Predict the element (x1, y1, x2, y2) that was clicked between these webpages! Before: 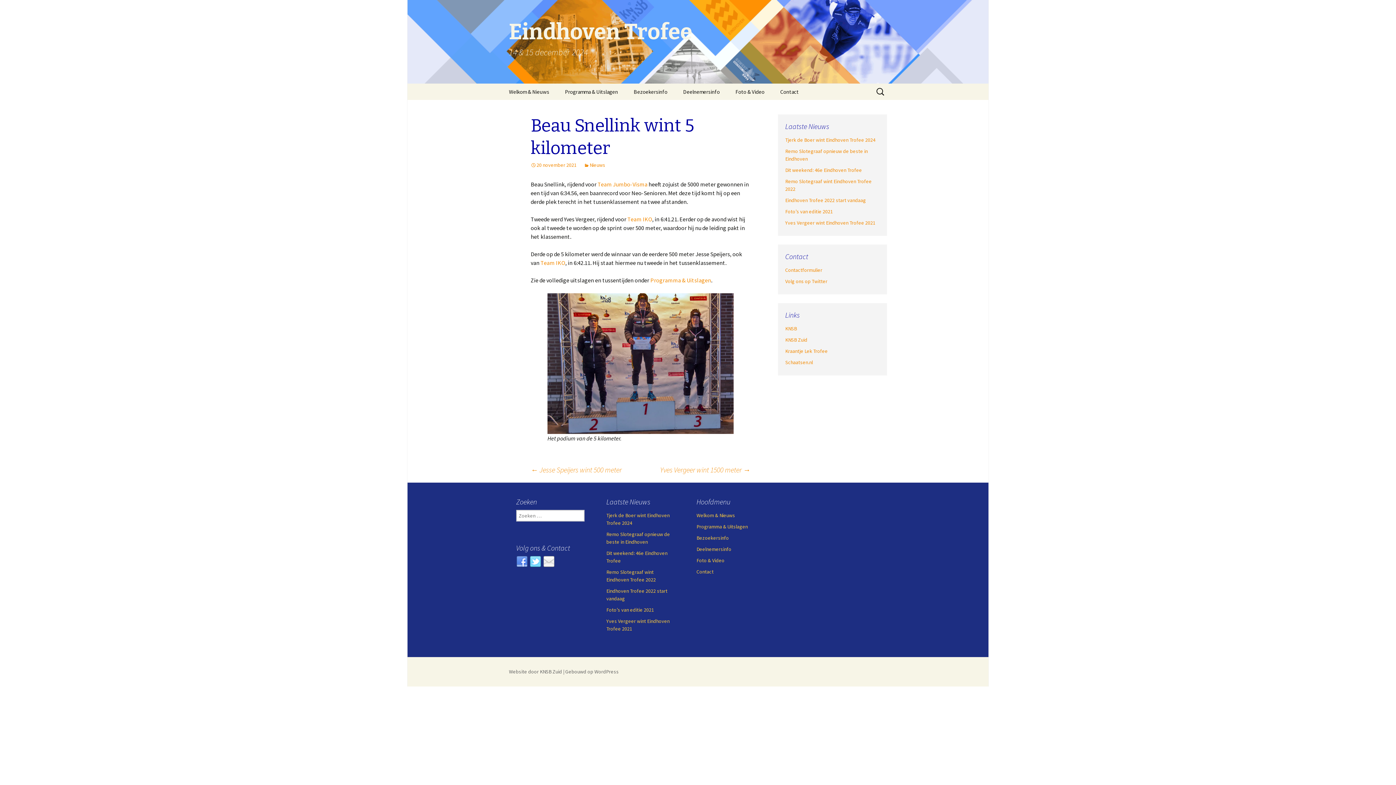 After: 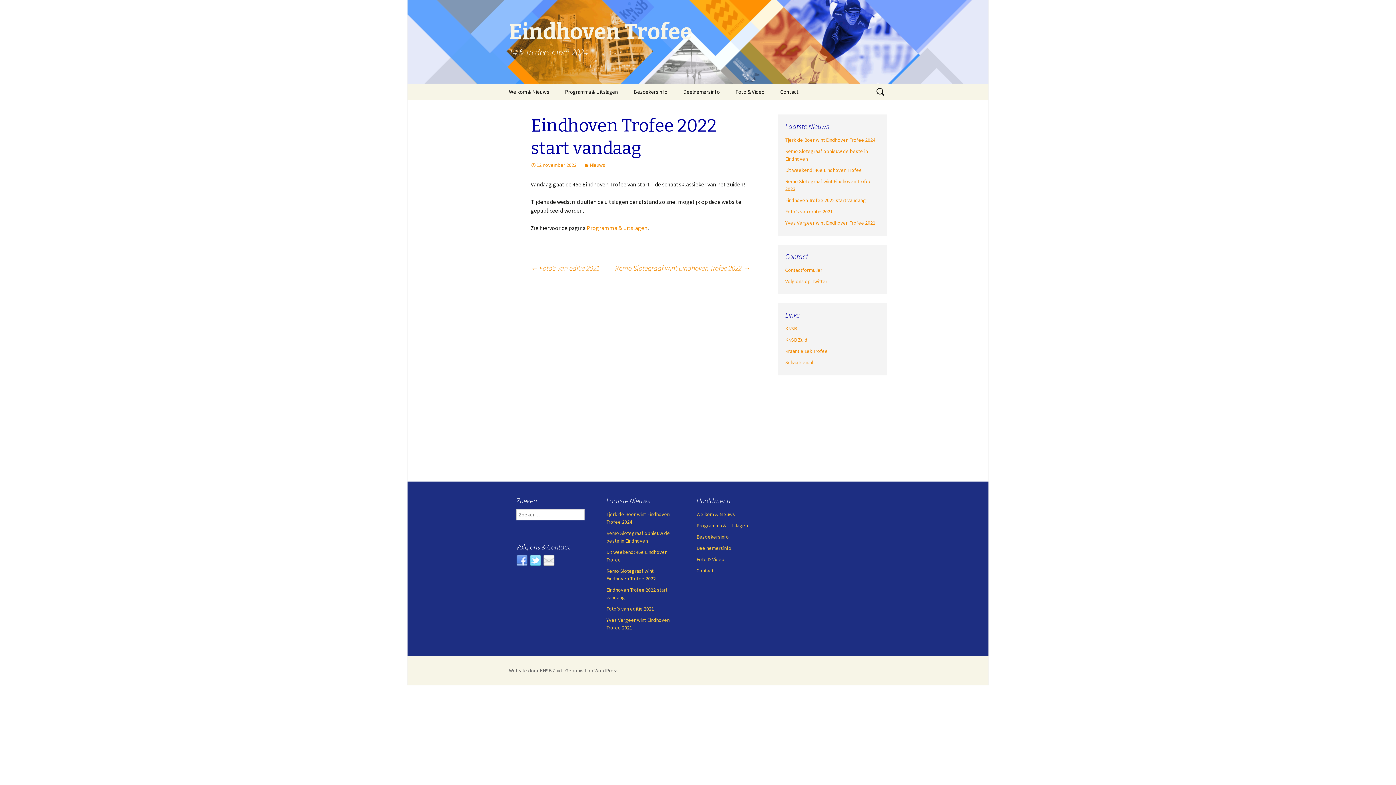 Action: bbox: (785, 197, 866, 203) label: Eindhoven Trofee 2022 start vandaag